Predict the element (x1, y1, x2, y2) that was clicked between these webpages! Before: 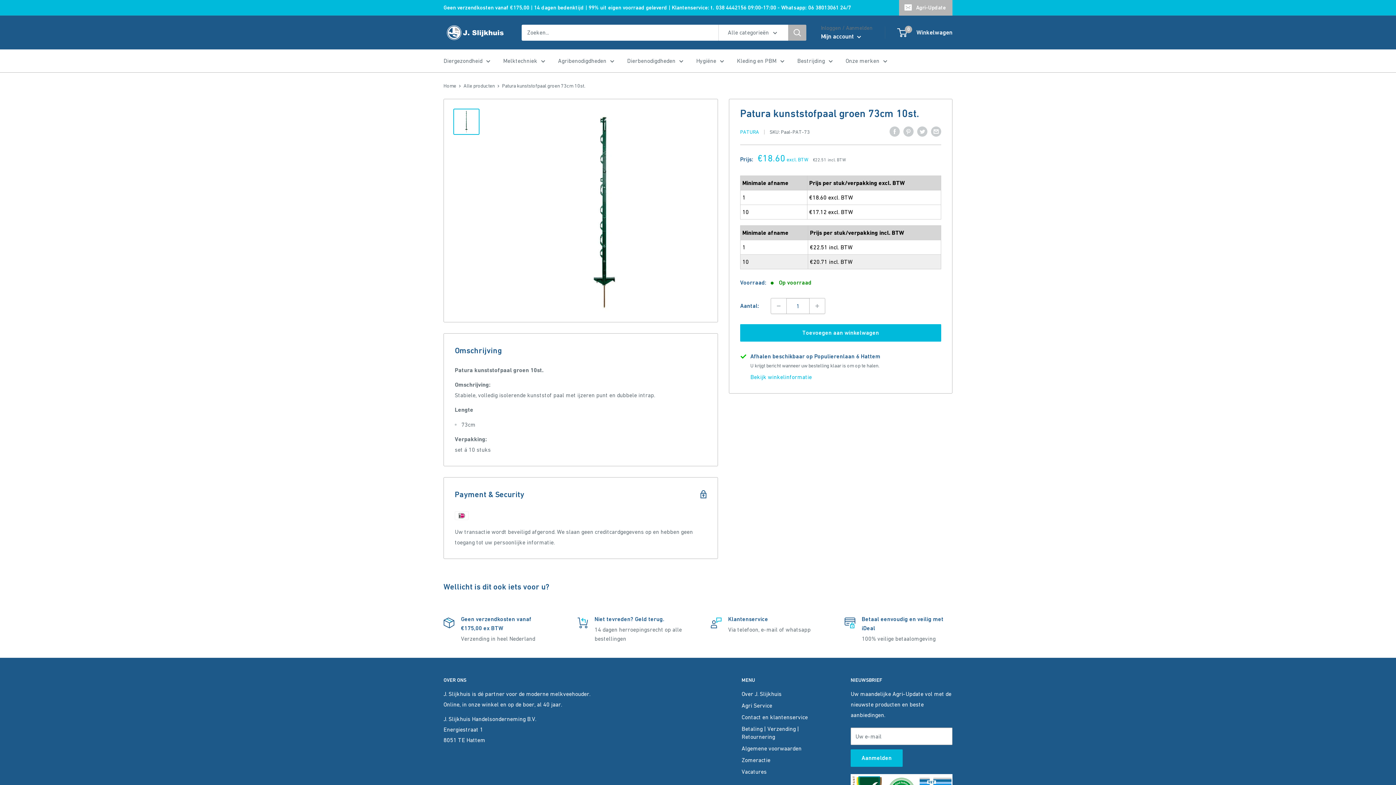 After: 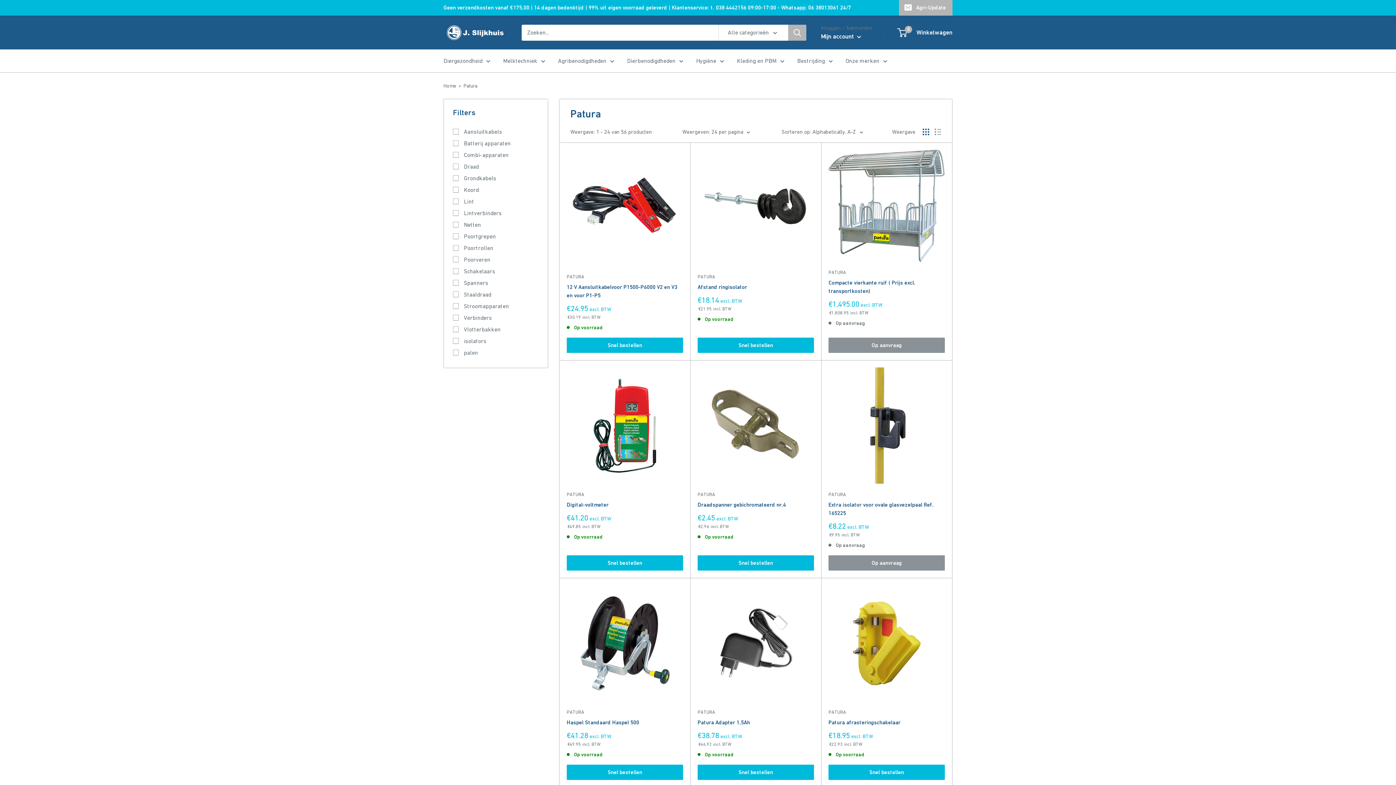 Action: label: PATURA bbox: (740, 129, 759, 134)